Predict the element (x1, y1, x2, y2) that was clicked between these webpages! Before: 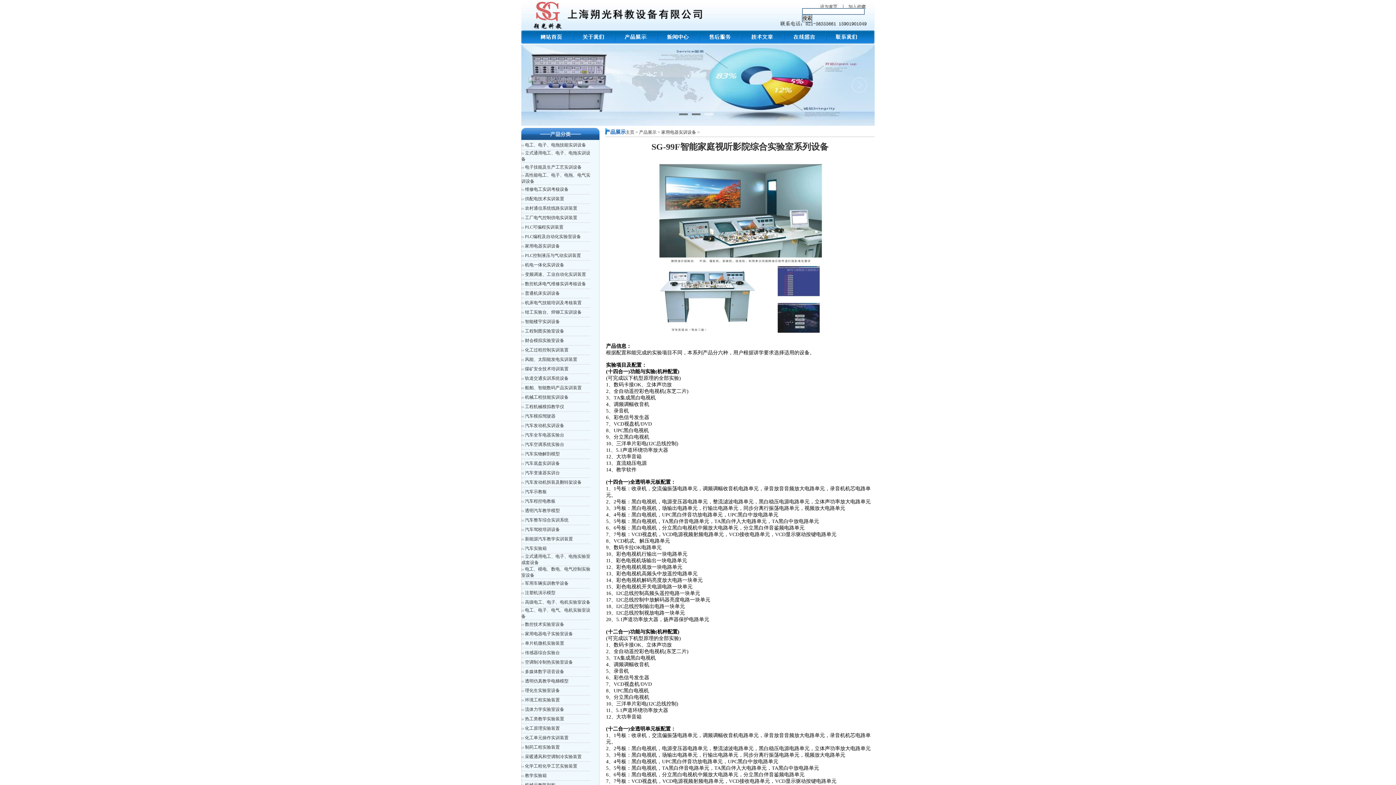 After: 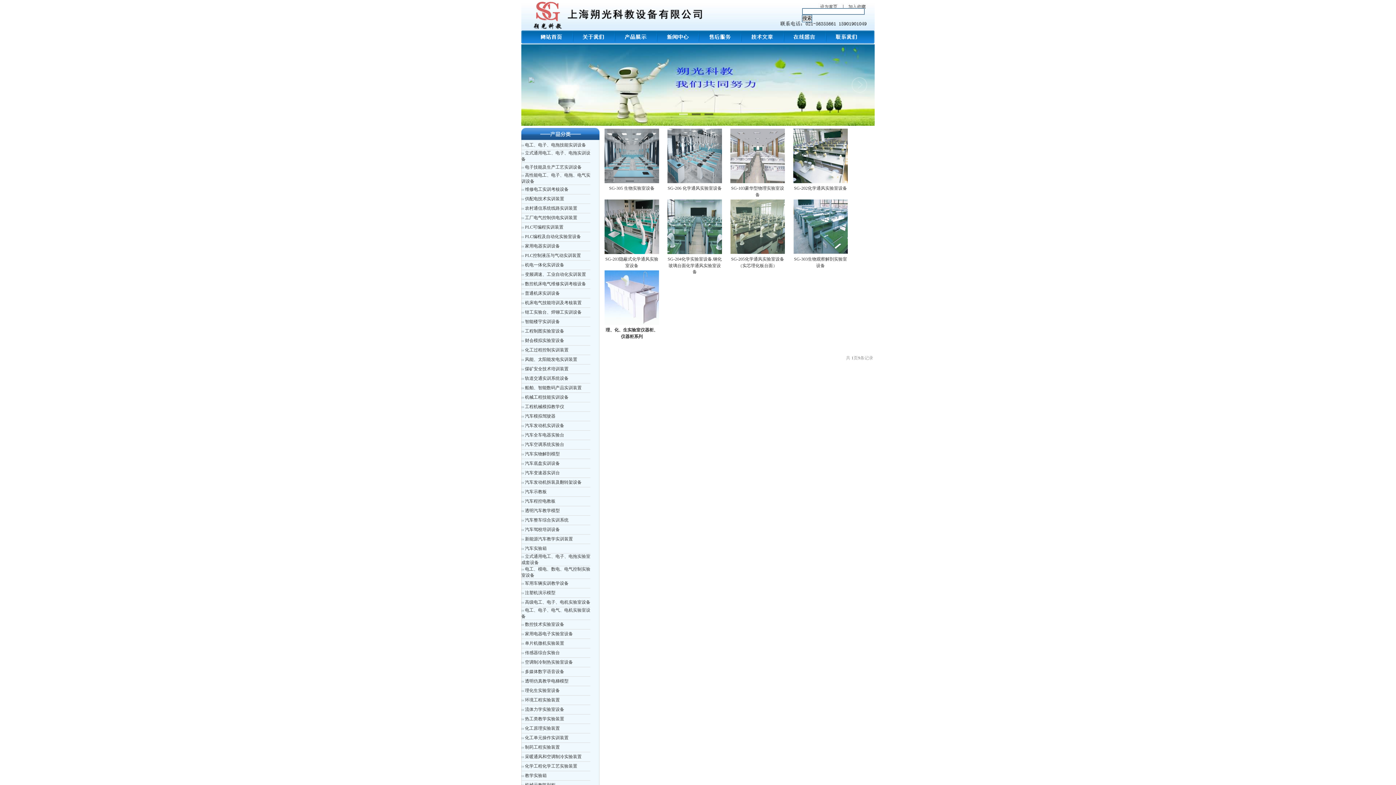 Action: bbox: (525, 688, 560, 693) label: 理化生实验室设备